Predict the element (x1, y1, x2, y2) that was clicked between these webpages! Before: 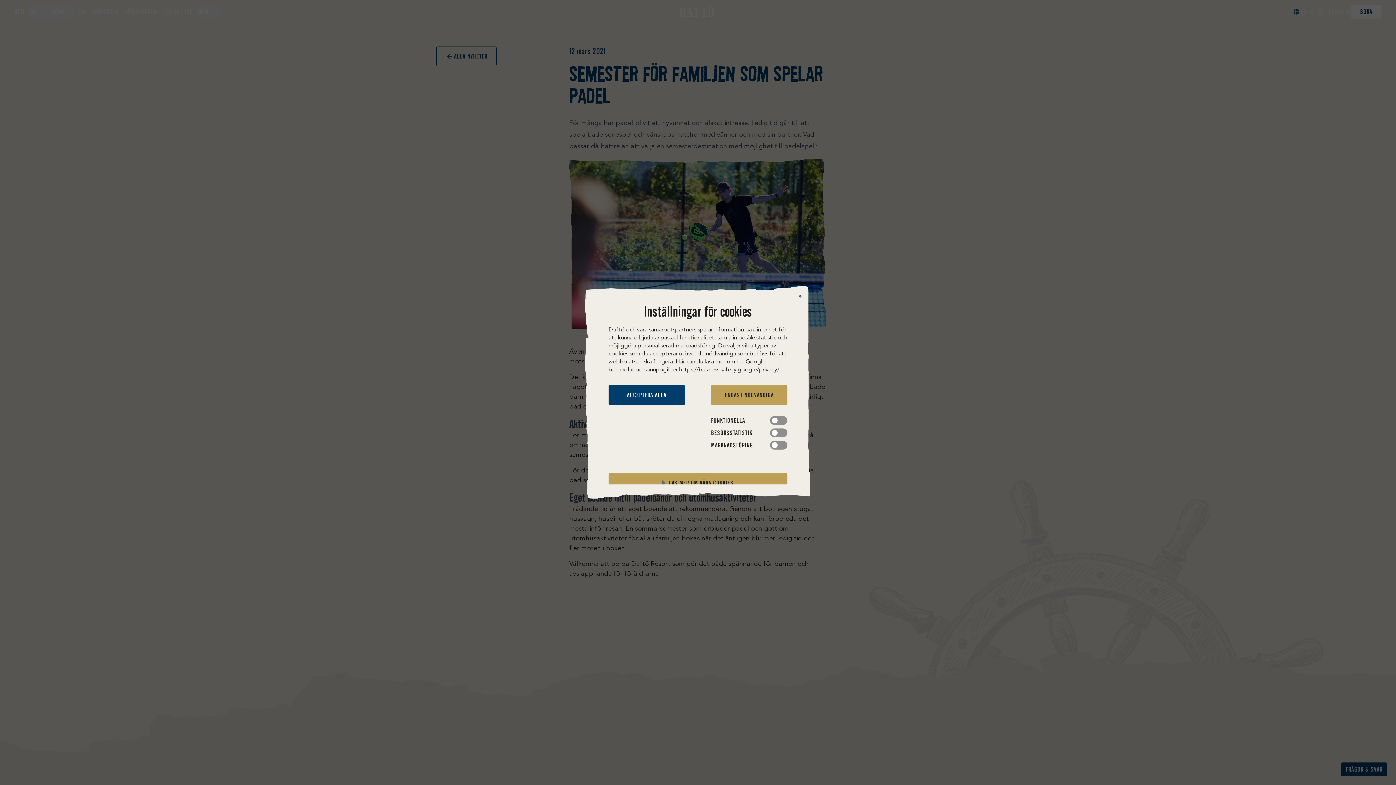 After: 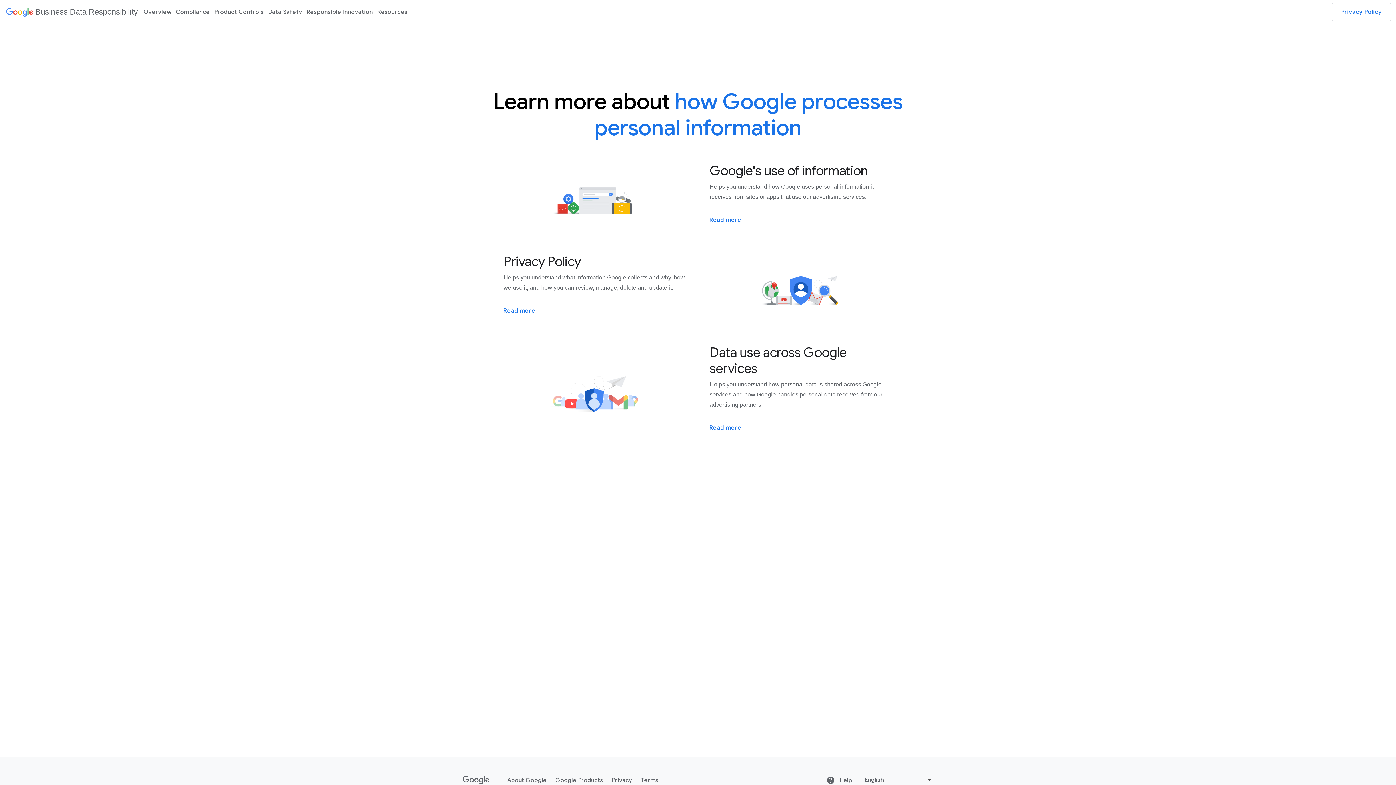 Action: bbox: (679, 367, 781, 373) label: https://business.safety.google/privacy/.